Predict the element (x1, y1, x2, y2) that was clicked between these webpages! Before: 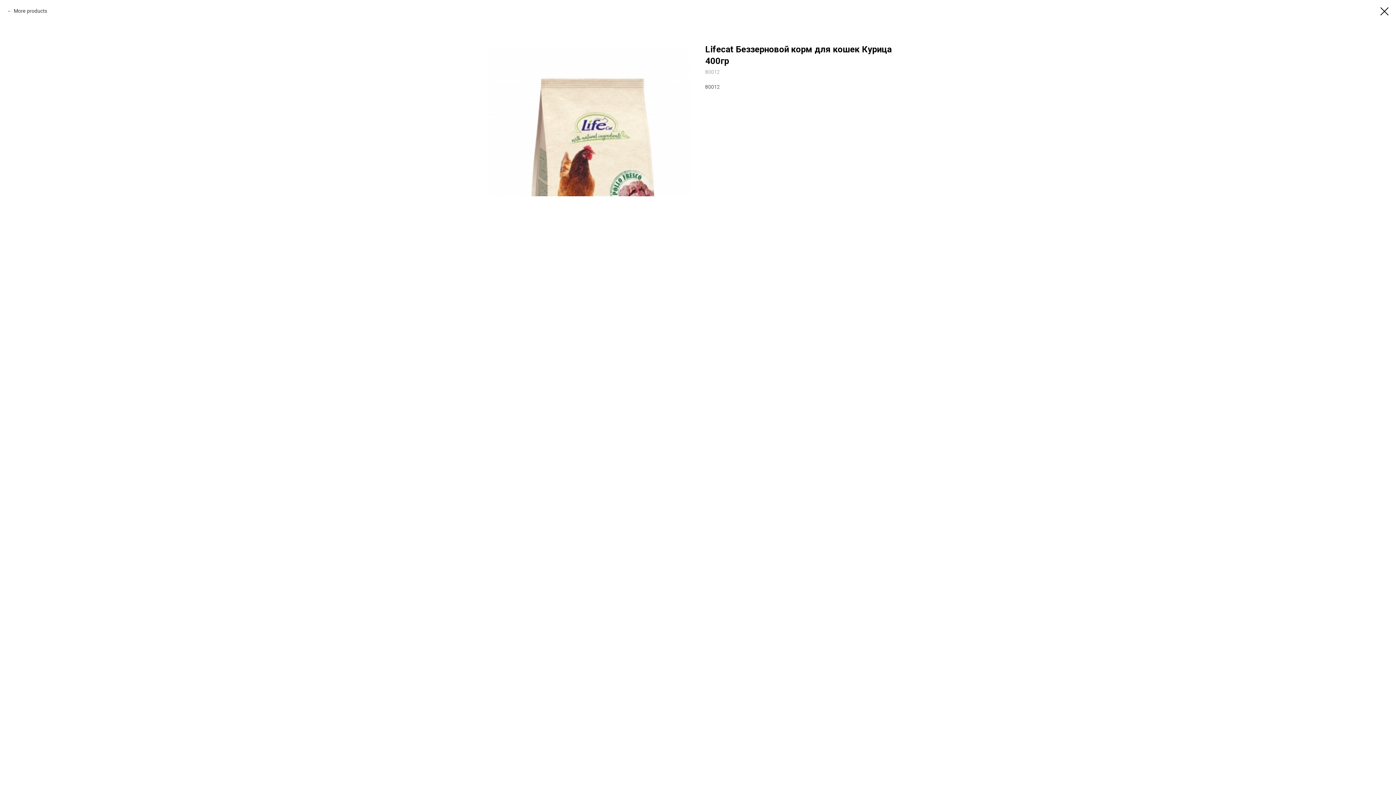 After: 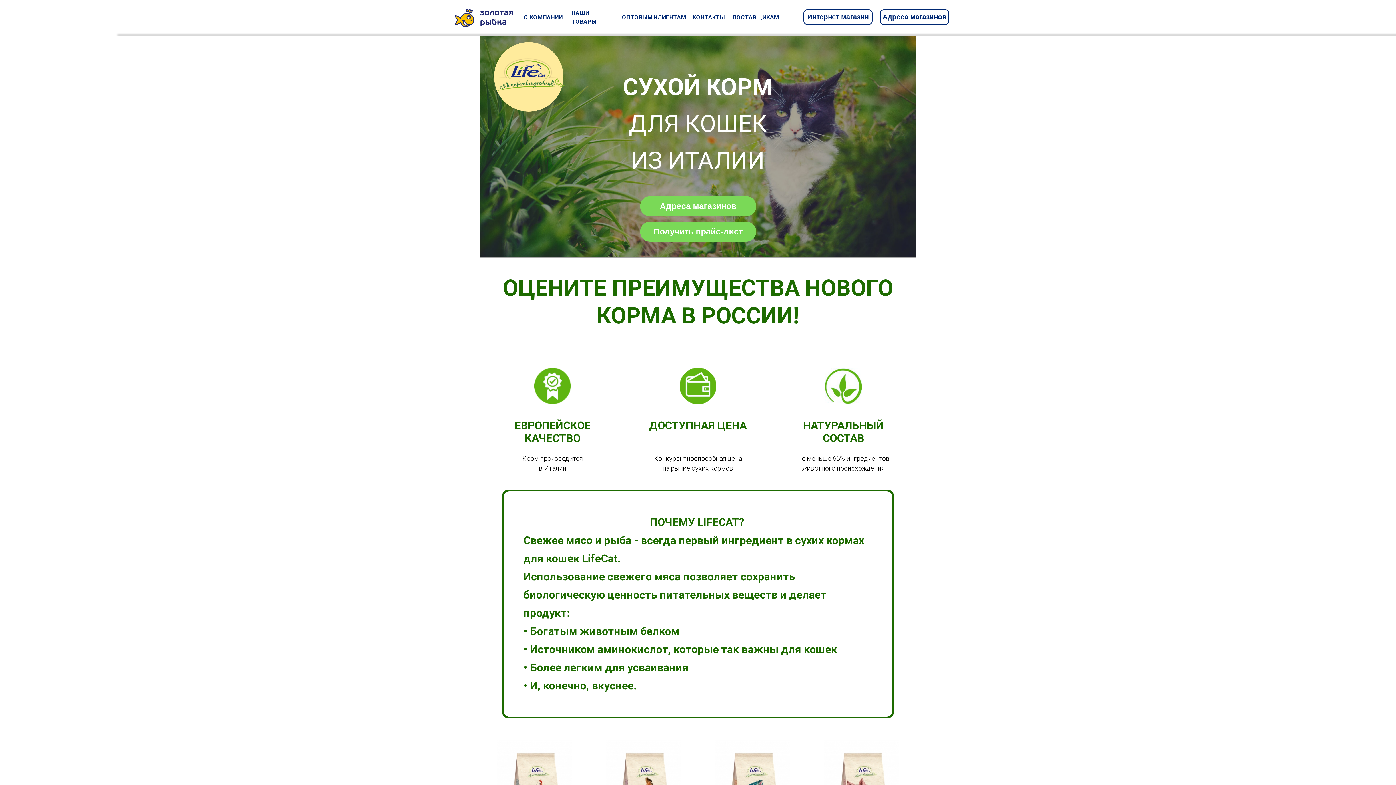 Action: bbox: (1380, 7, 1389, 15)